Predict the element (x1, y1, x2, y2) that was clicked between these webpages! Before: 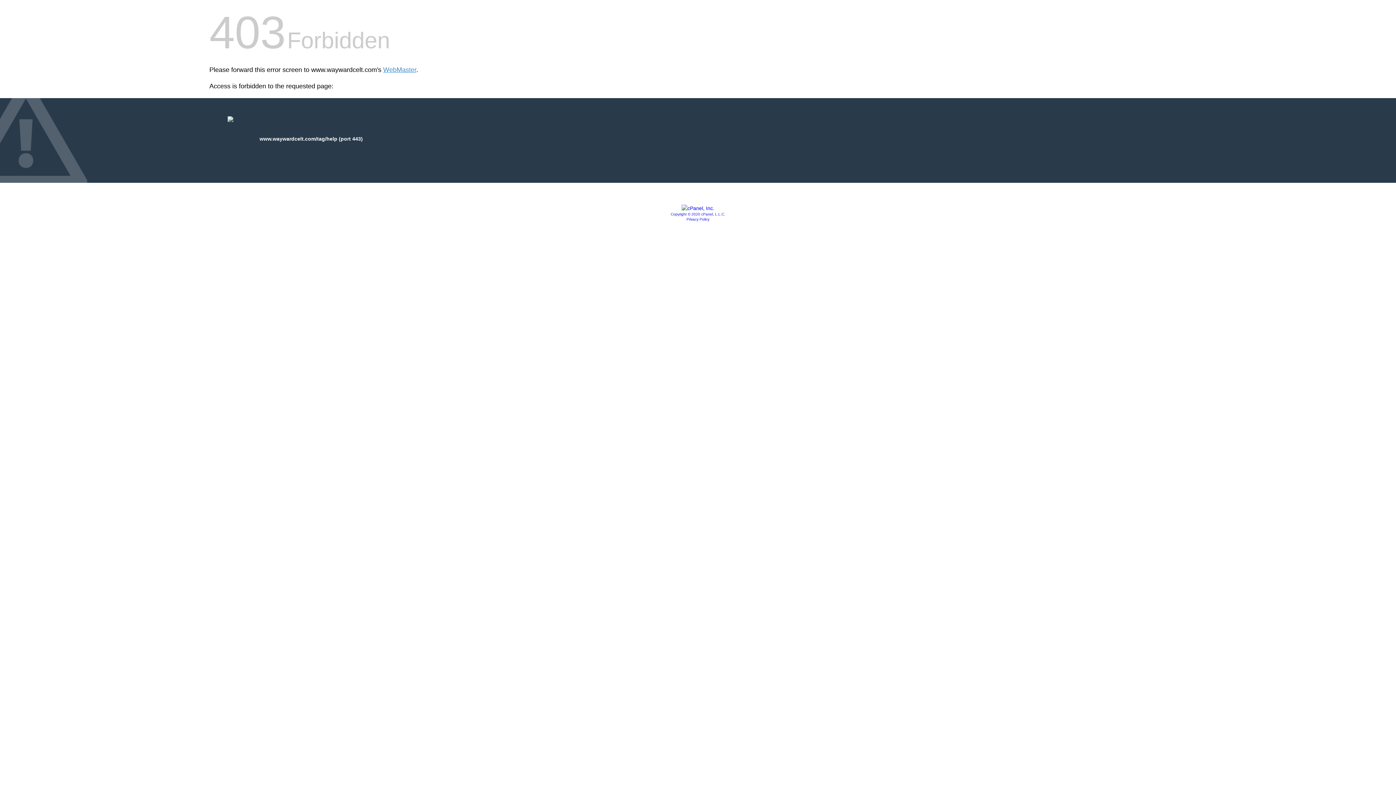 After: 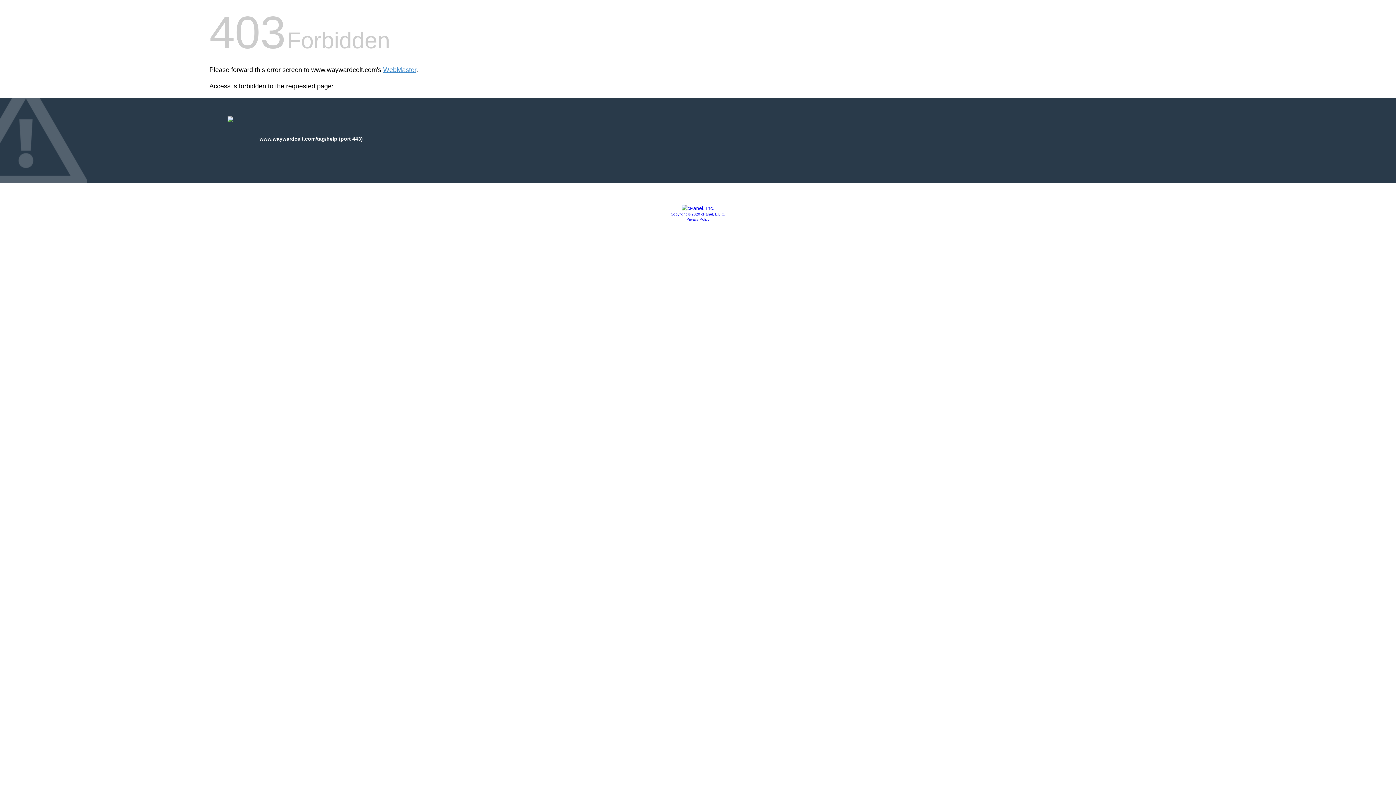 Action: bbox: (681, 205, 714, 211)